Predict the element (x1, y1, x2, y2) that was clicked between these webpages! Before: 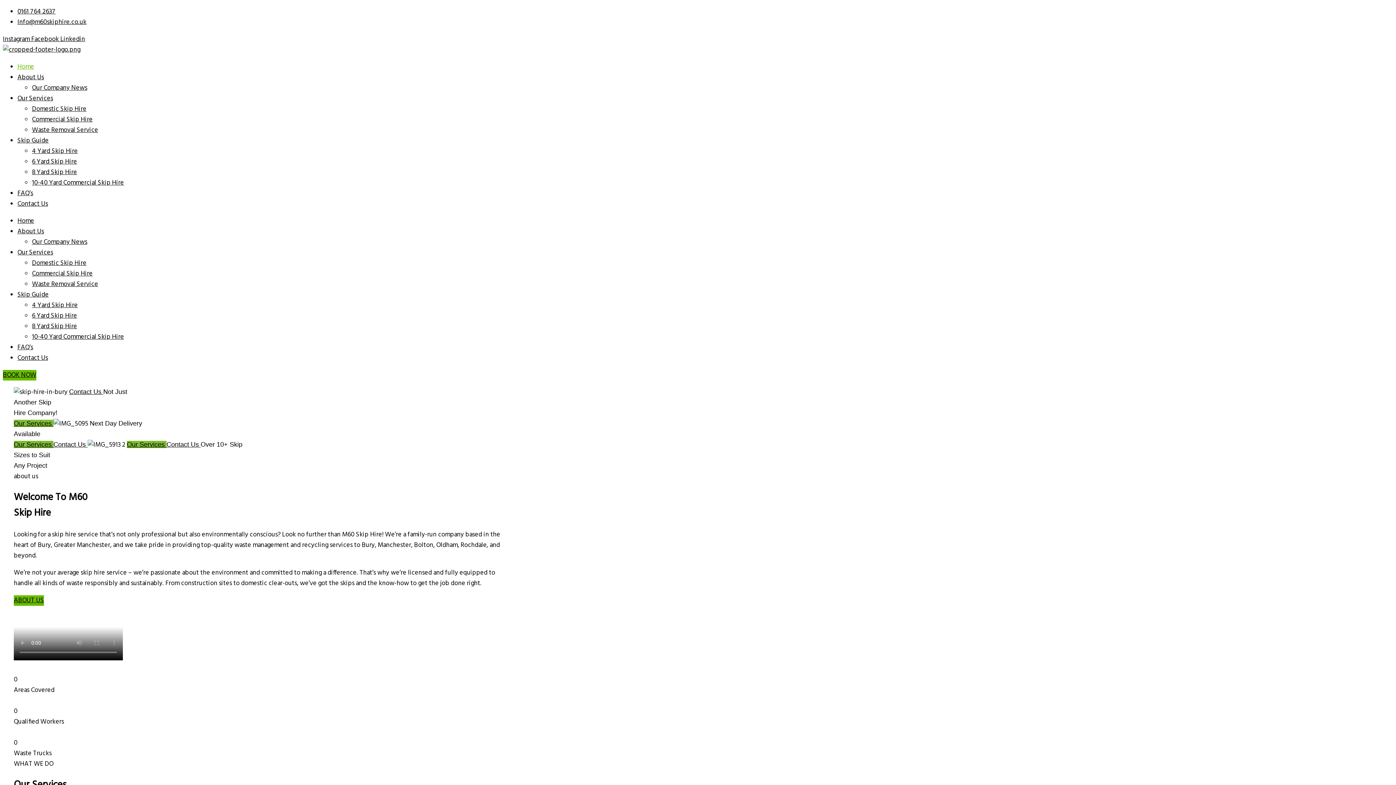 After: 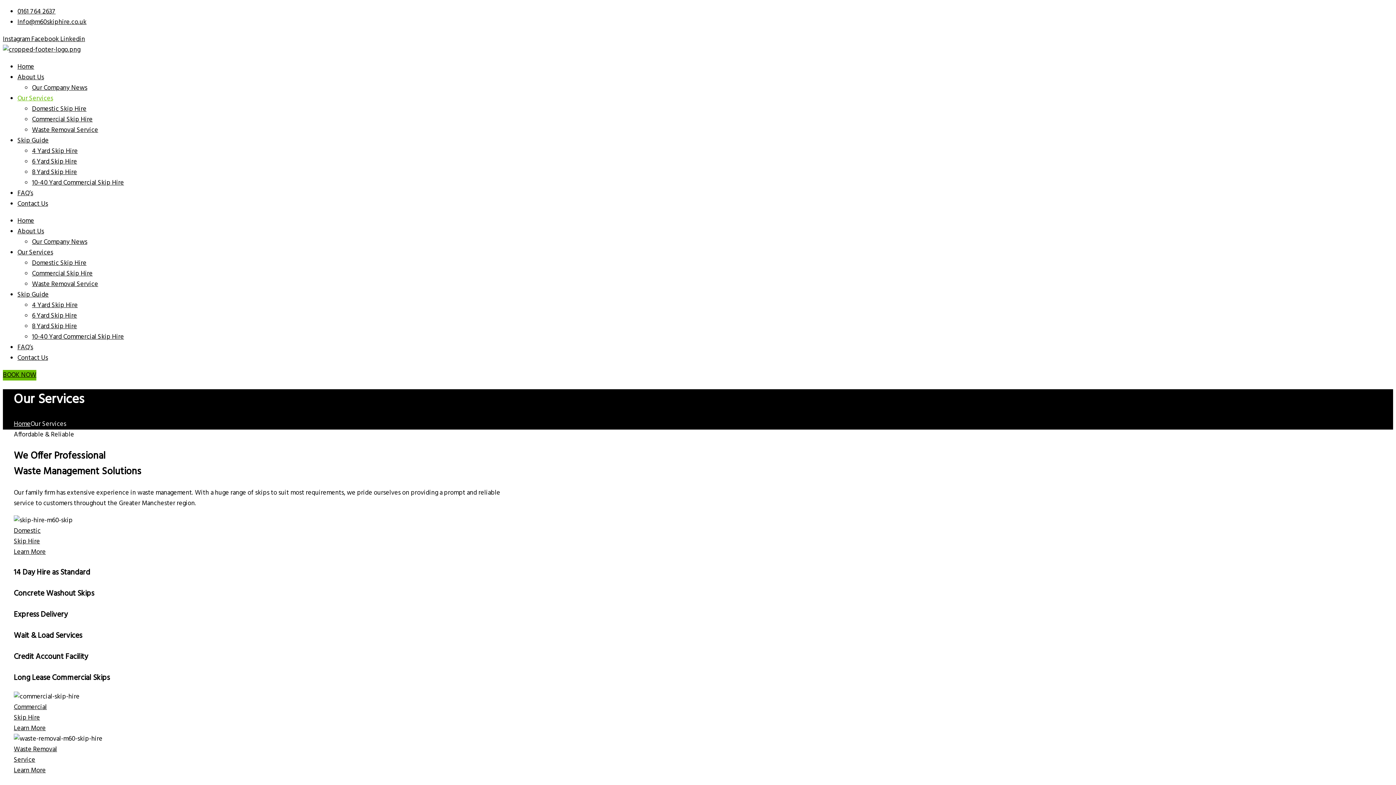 Action: label: Our Services bbox: (17, 247, 53, 258)